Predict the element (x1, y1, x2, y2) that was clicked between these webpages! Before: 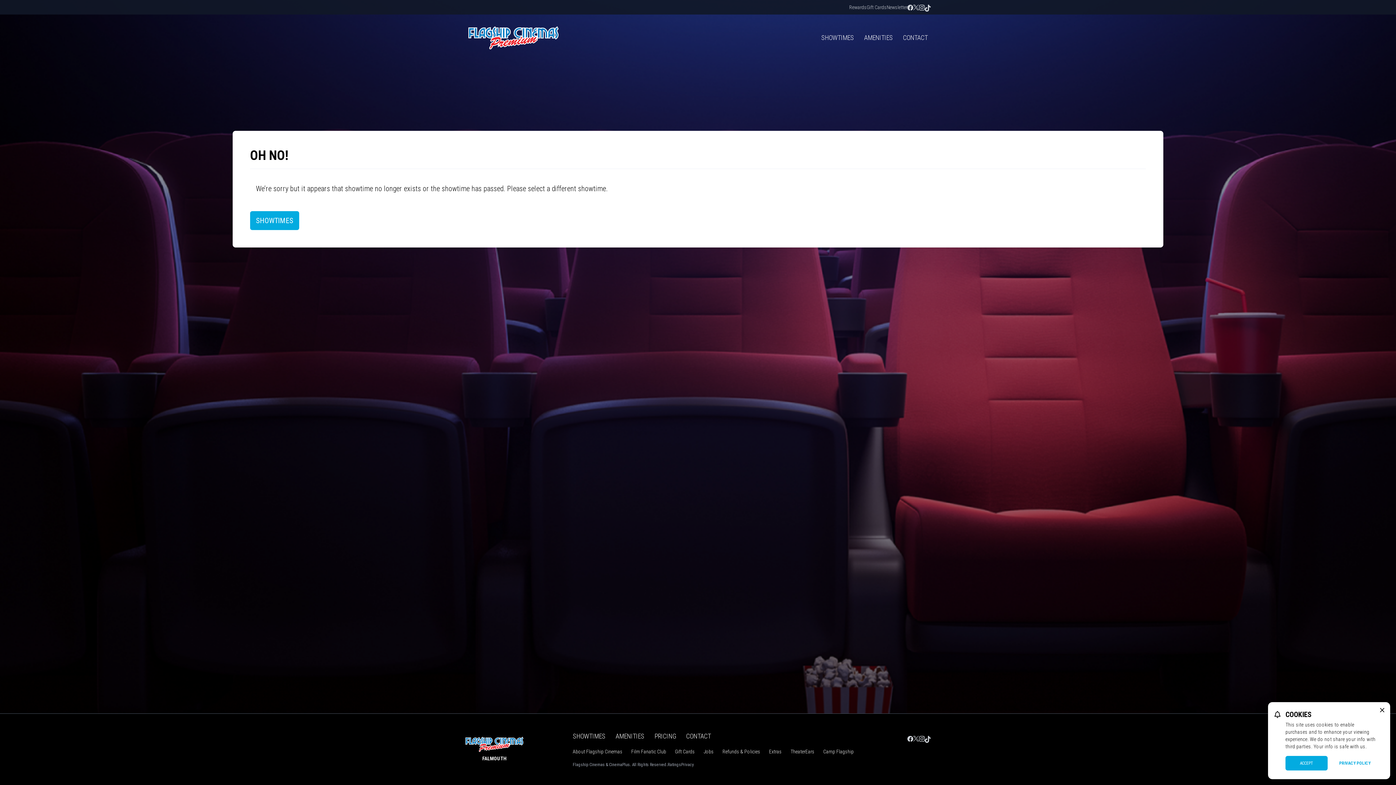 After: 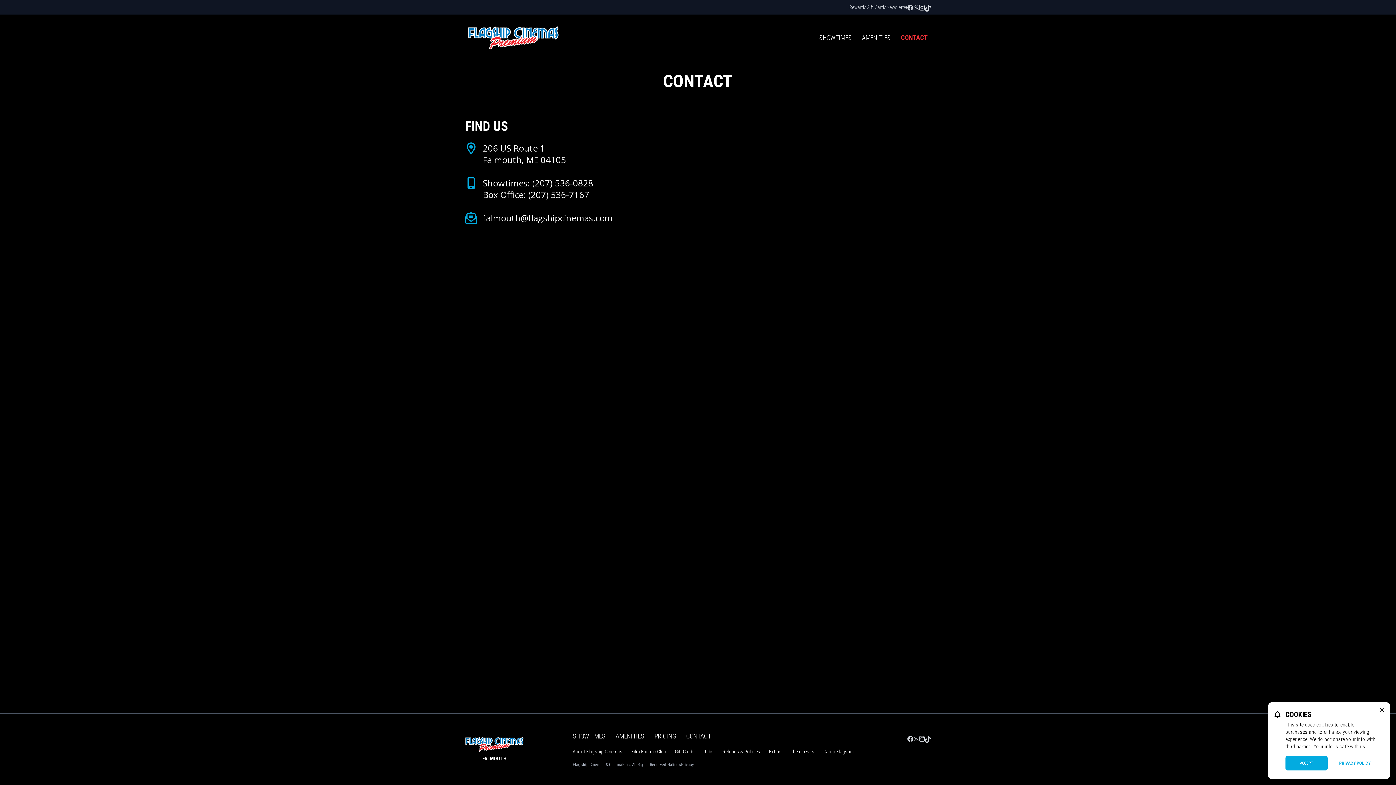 Action: label: CONTACT bbox: (898, 32, 932, 42)